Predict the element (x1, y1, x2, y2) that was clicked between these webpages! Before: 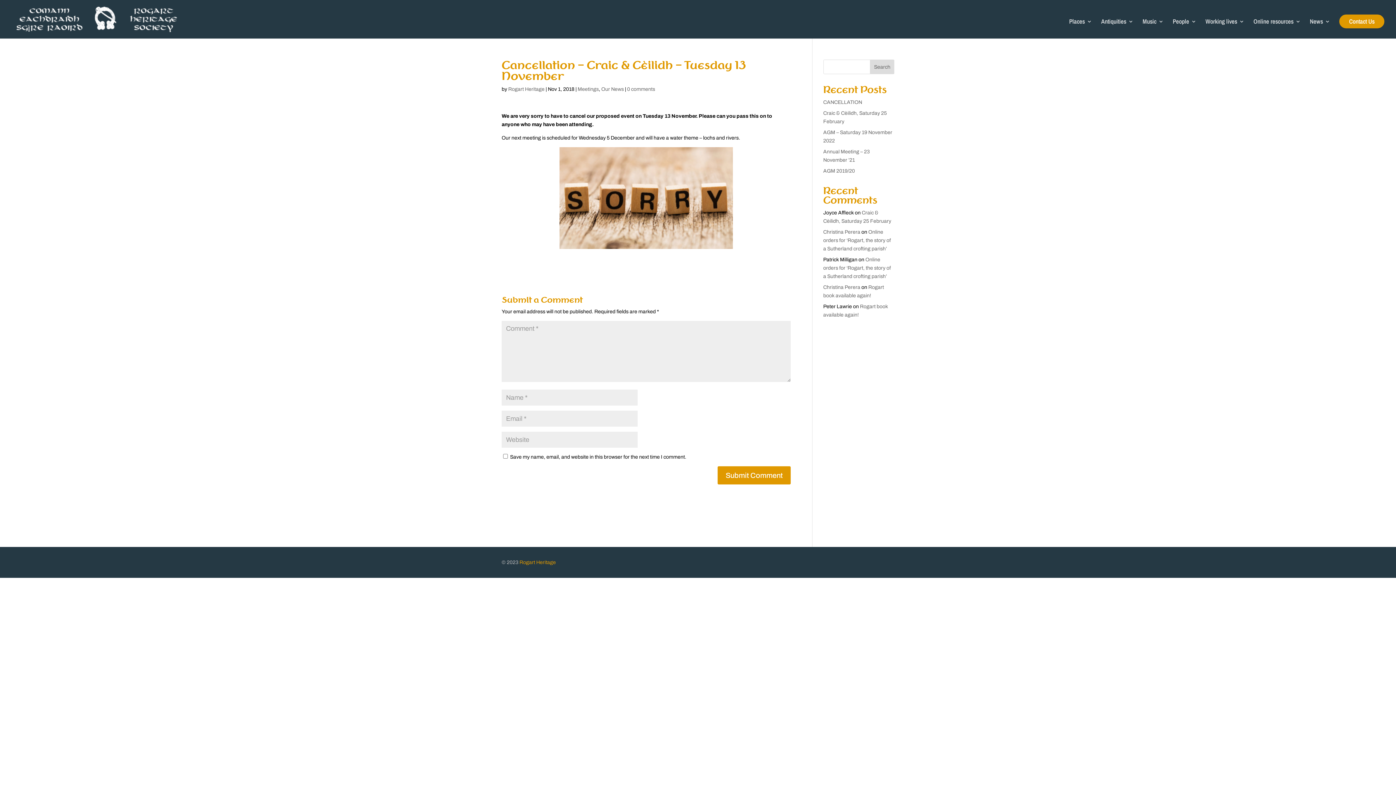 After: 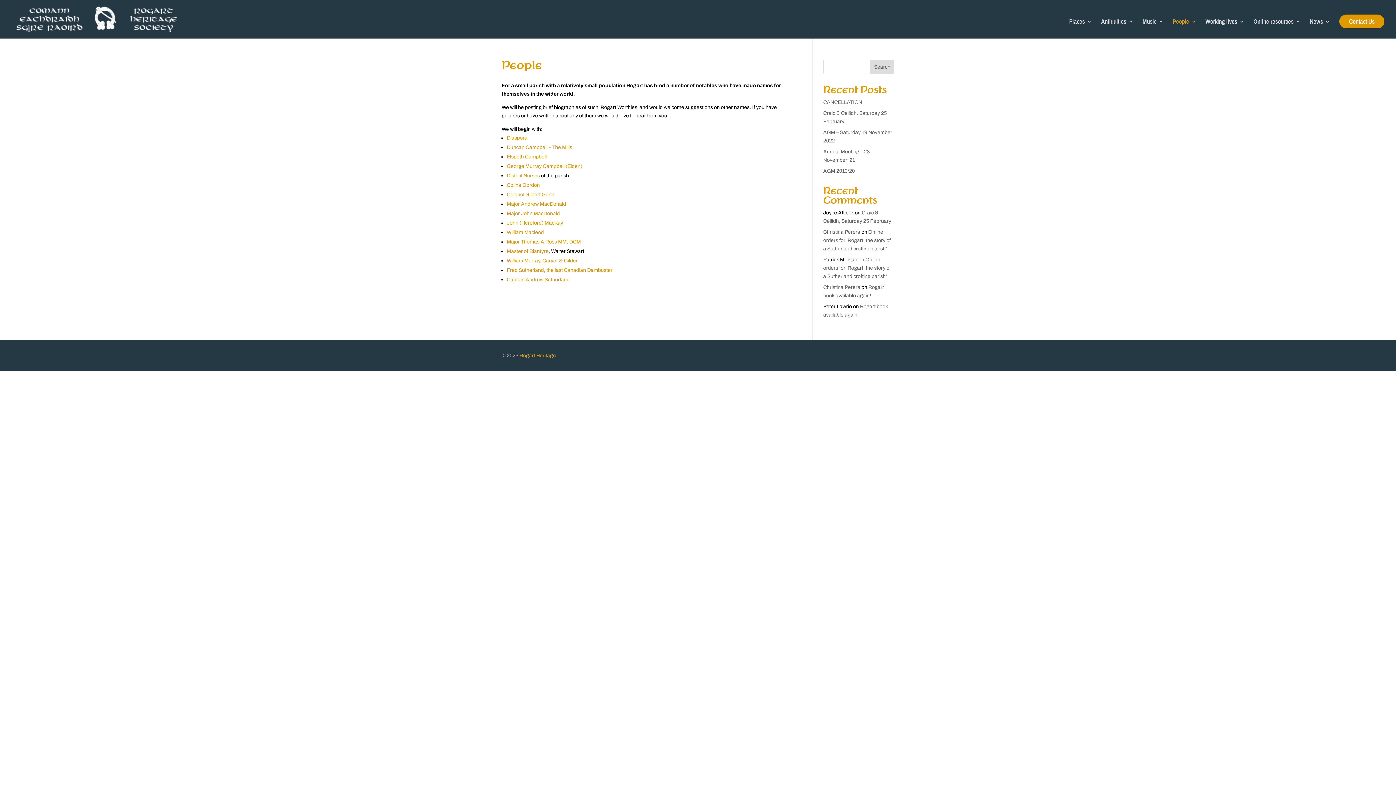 Action: bbox: (1173, 18, 1196, 38) label: People